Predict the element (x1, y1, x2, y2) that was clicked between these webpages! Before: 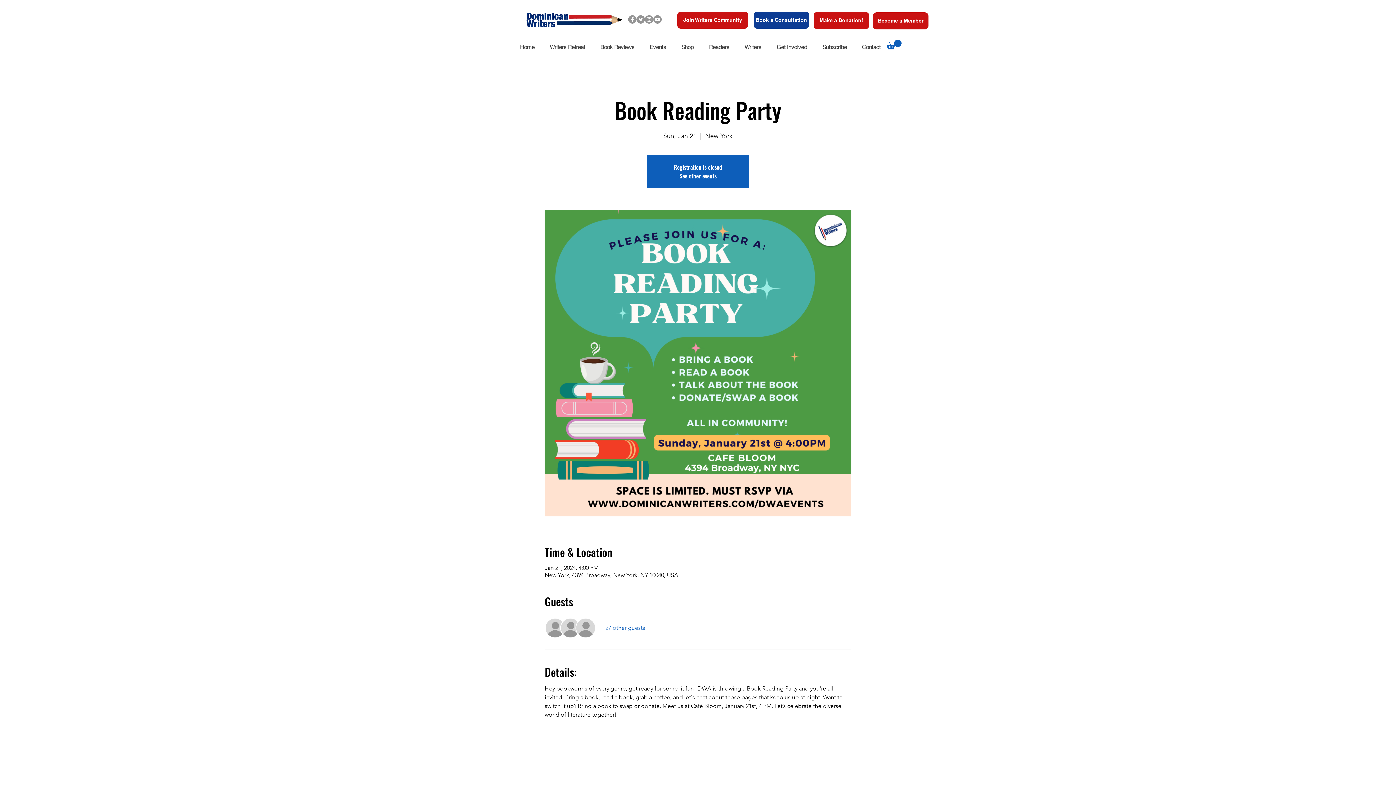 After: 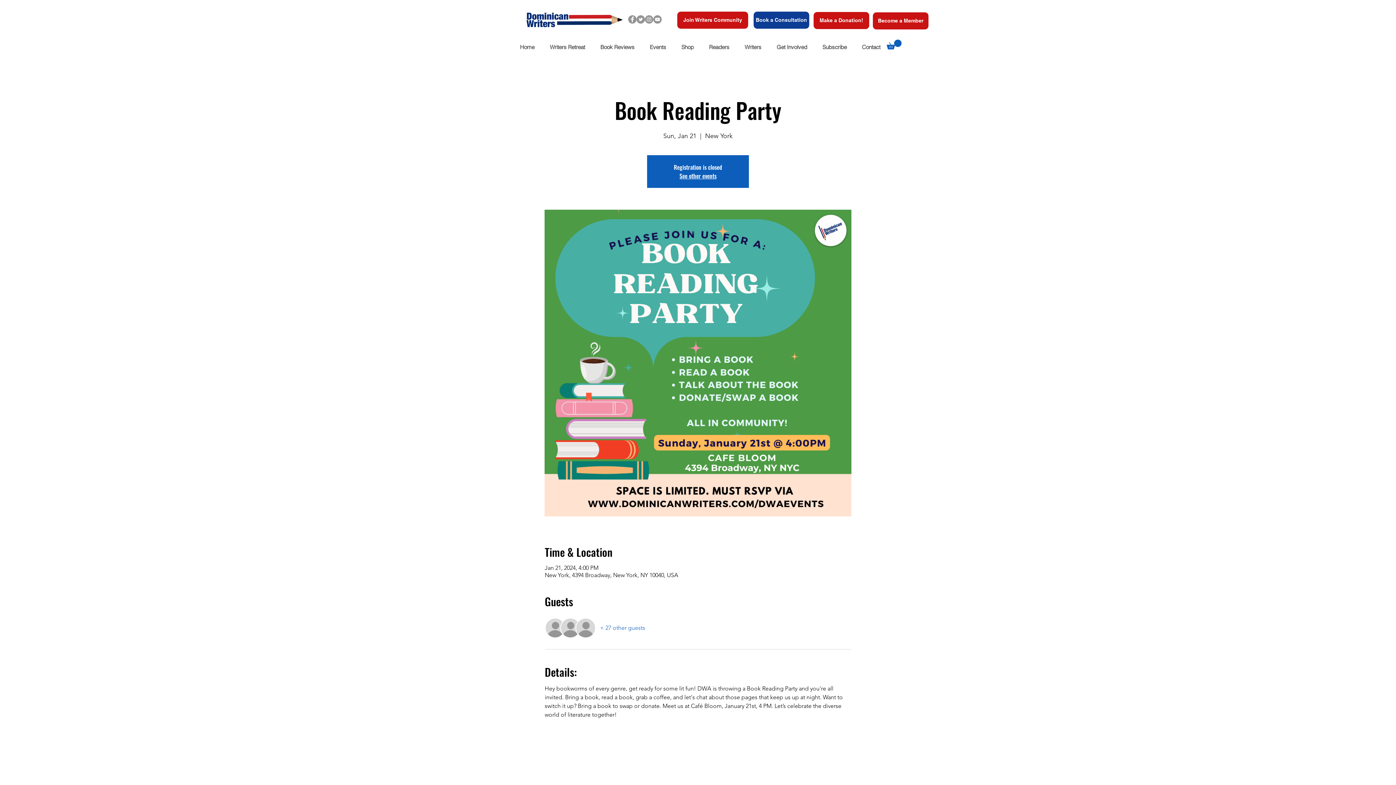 Action: bbox: (653, 15, 661, 23)